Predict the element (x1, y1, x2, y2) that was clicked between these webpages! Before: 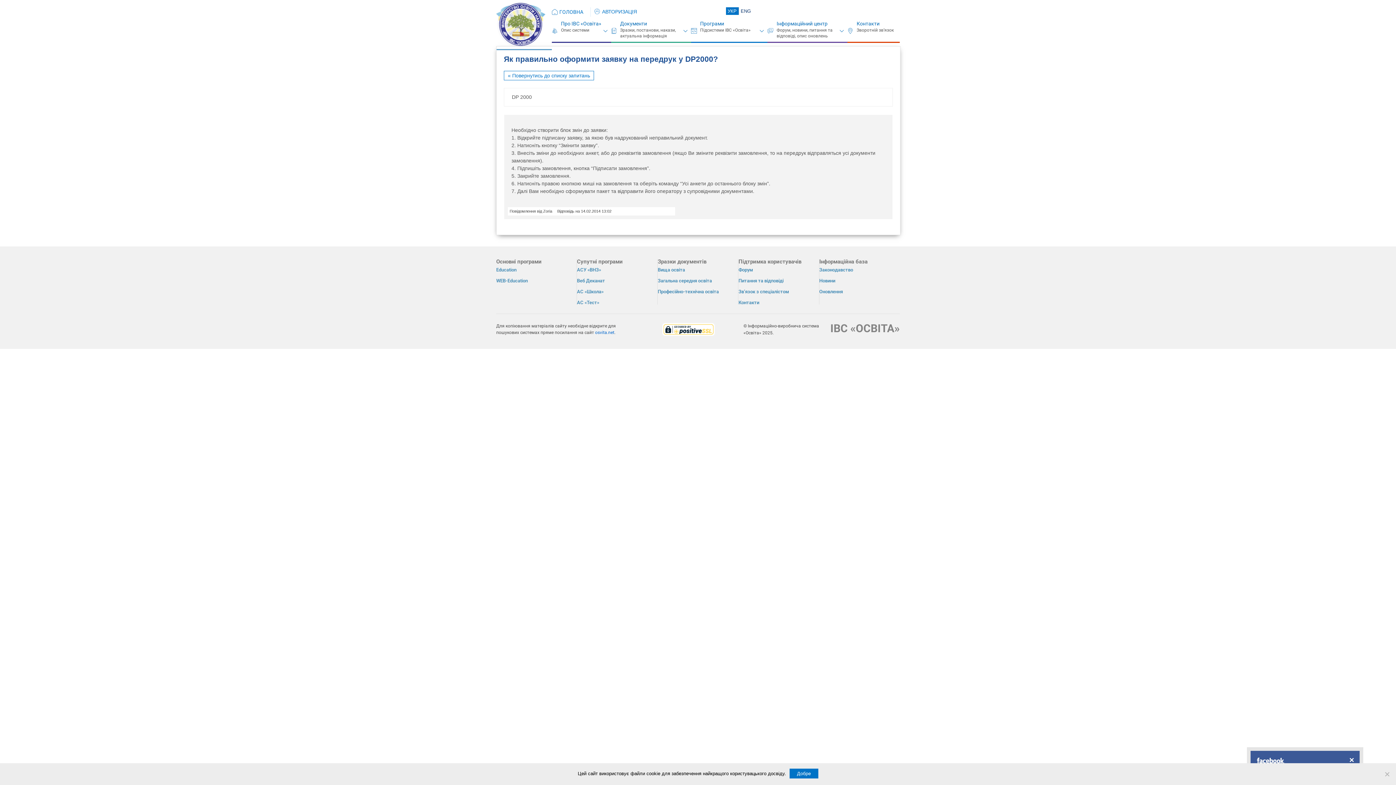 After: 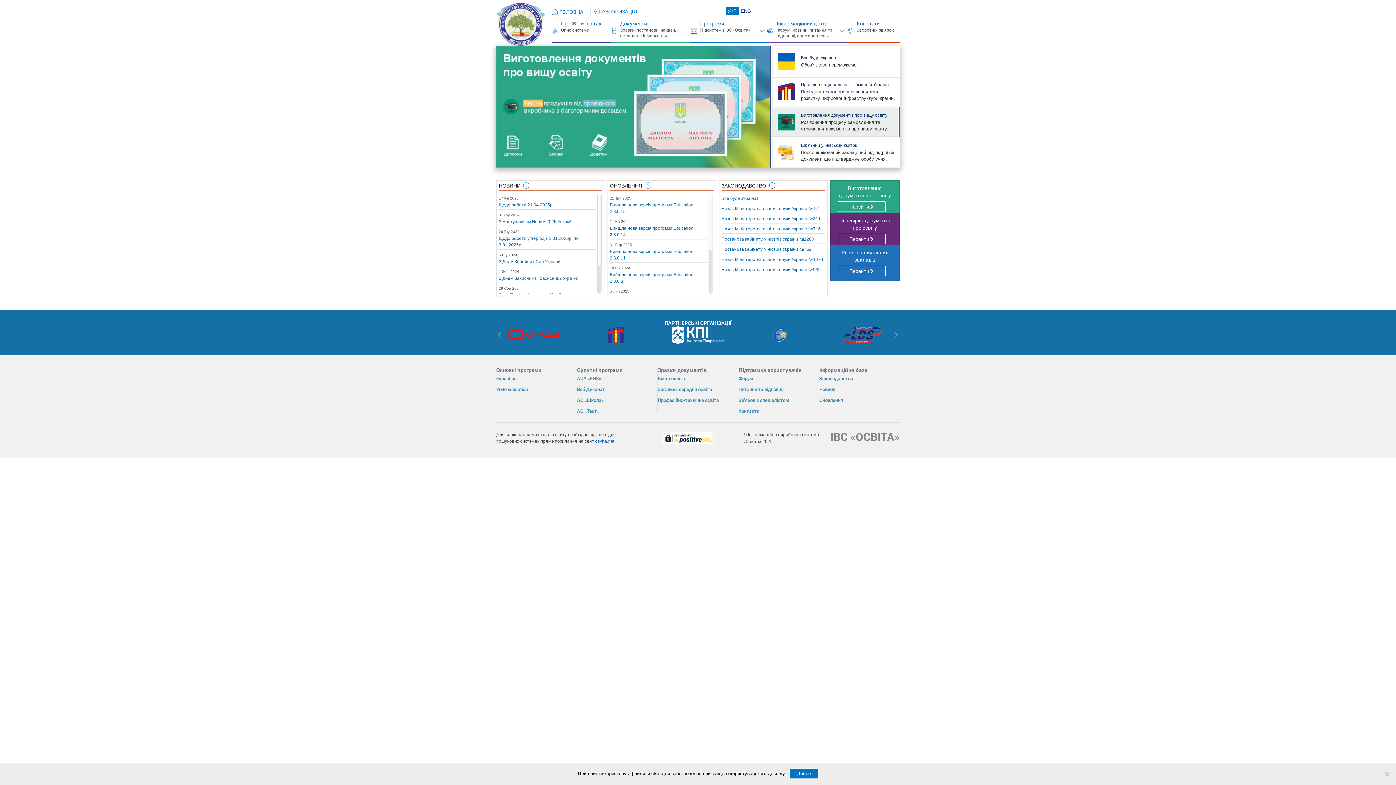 Action: label: ІВС «ОСВІТА» bbox: (830, 322, 900, 334)